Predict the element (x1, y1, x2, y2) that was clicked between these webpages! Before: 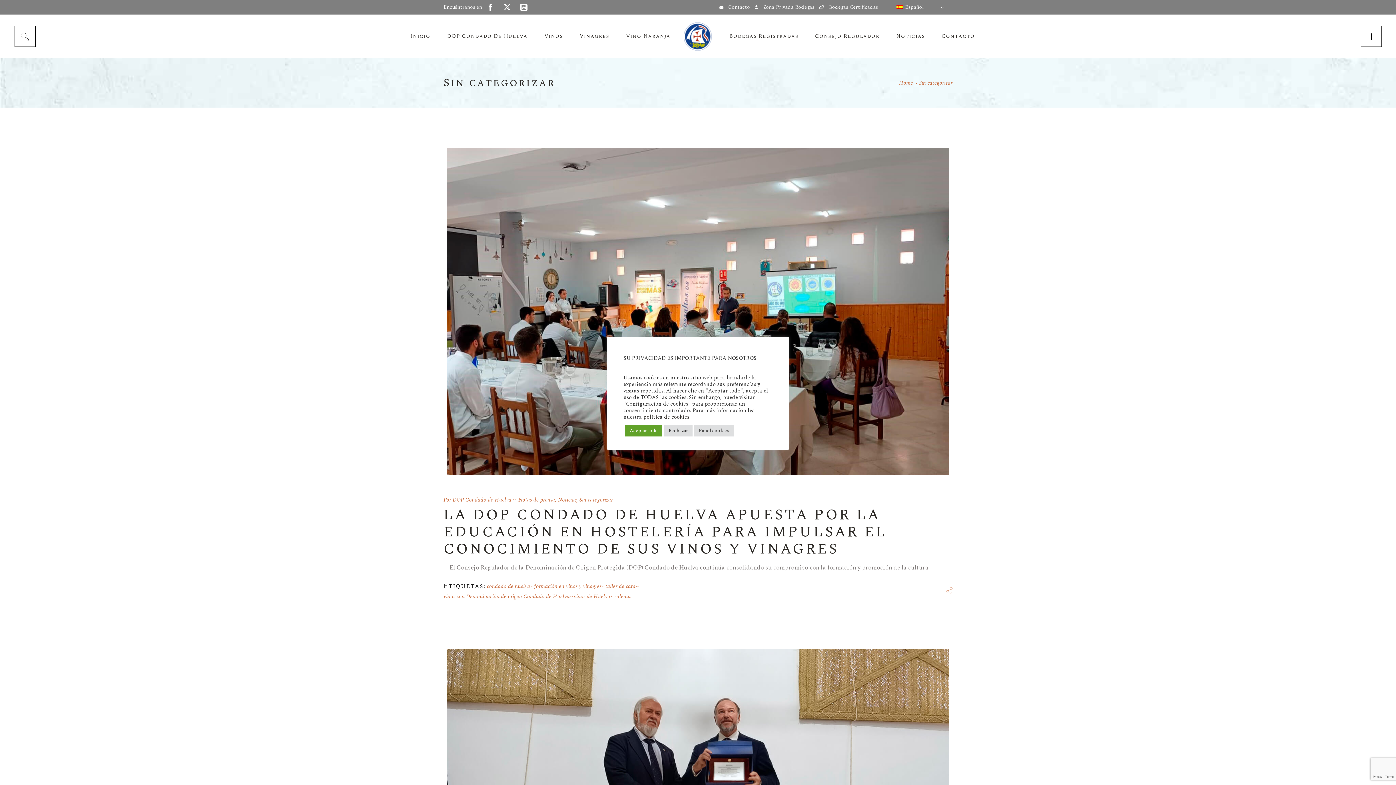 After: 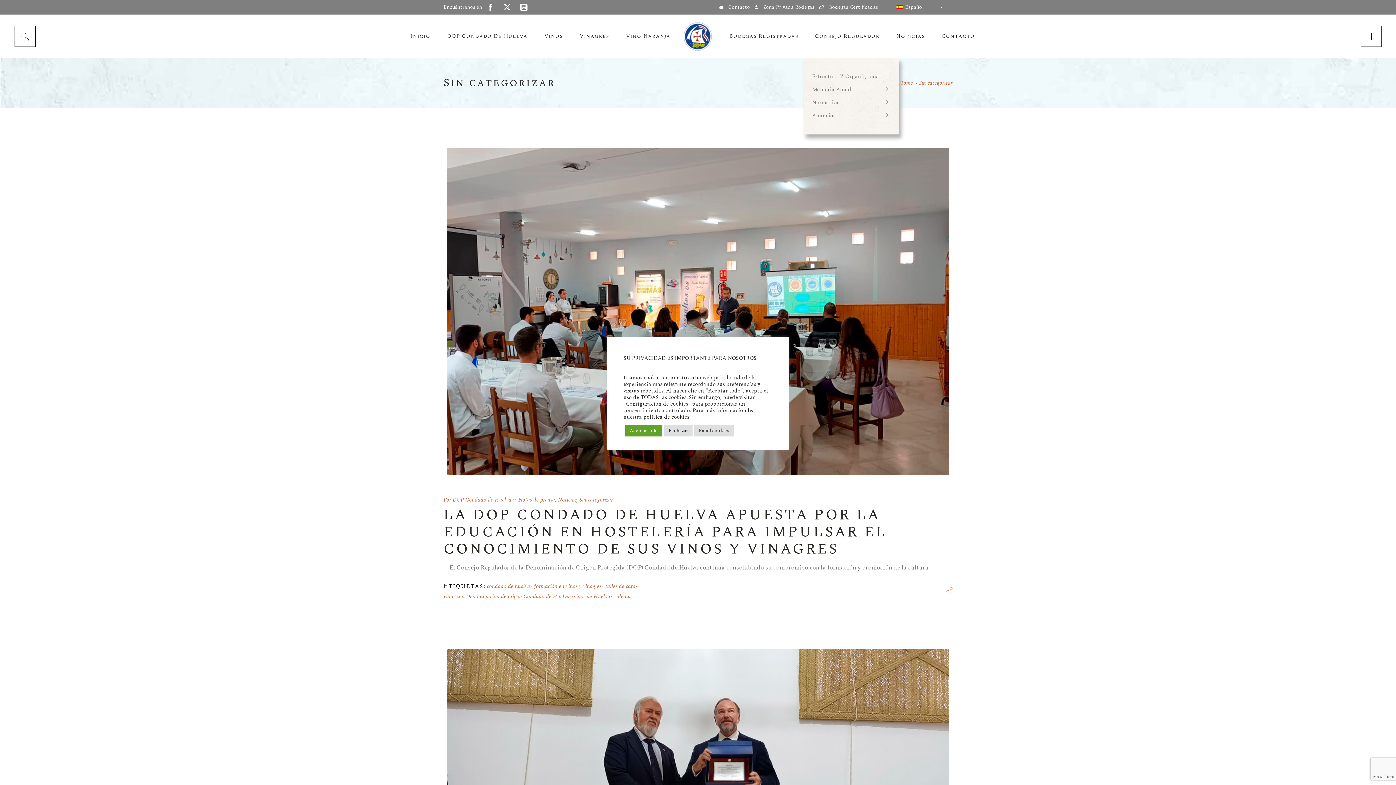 Action: bbox: (810, 14, 884, 58) label: Consejo Regulador